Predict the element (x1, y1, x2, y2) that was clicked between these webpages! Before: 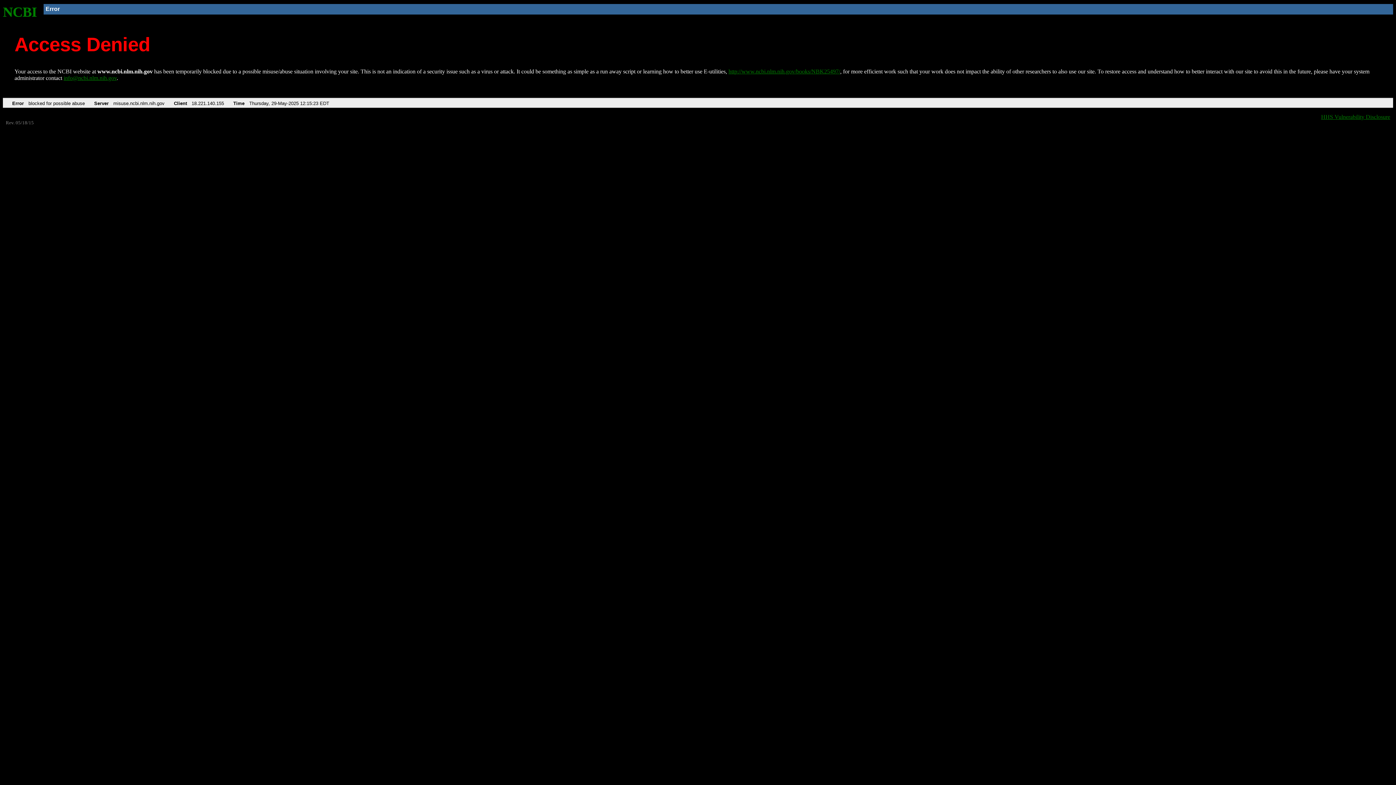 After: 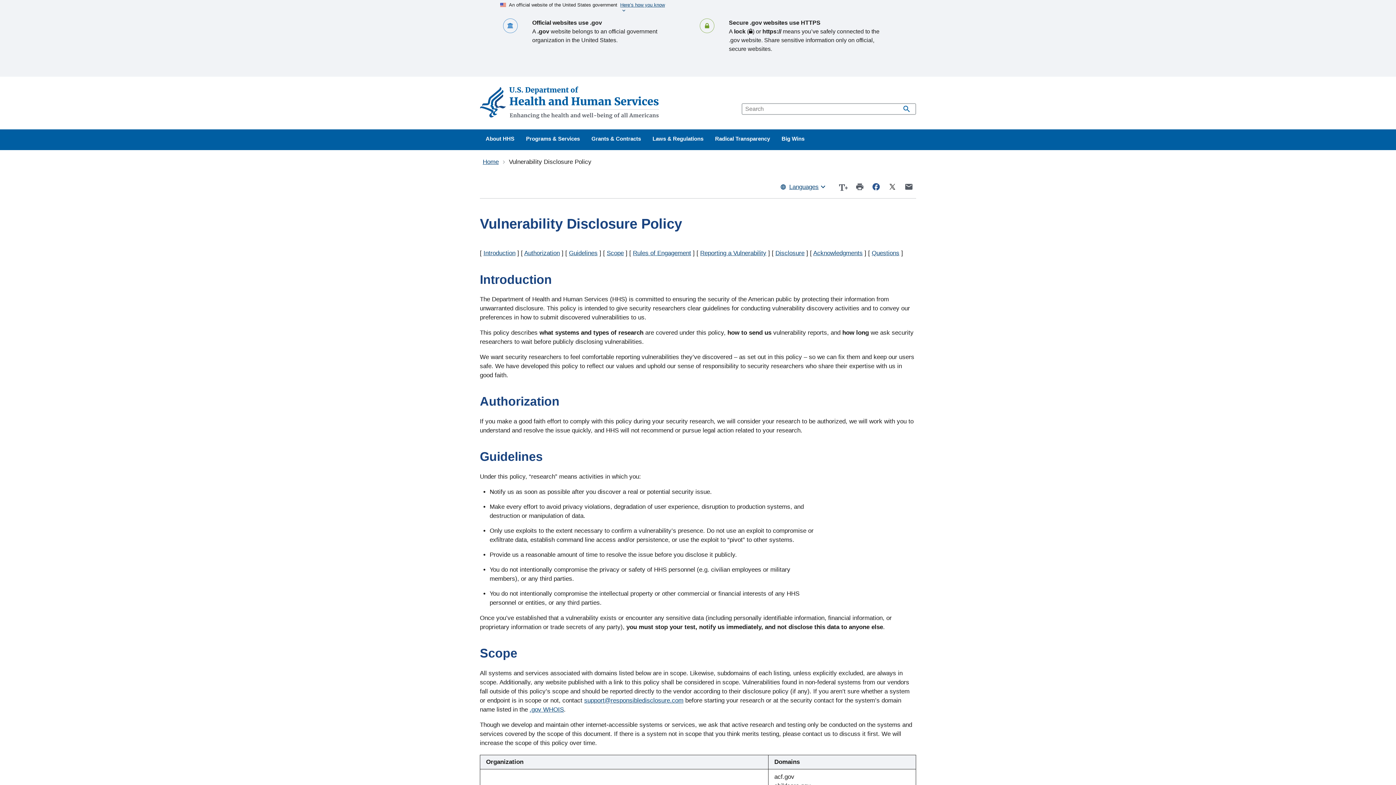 Action: label: HHS Vulnerability Disclosure bbox: (1321, 113, 1390, 119)